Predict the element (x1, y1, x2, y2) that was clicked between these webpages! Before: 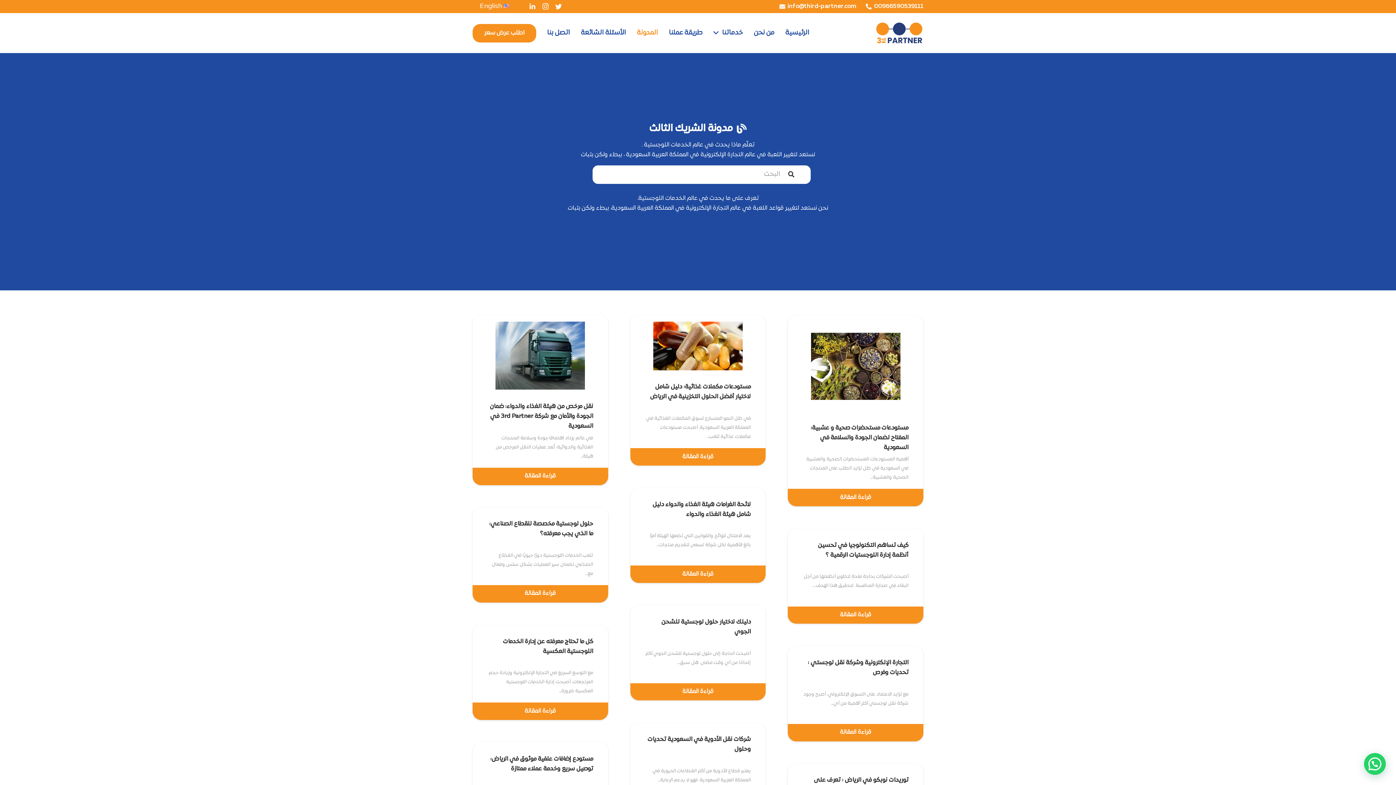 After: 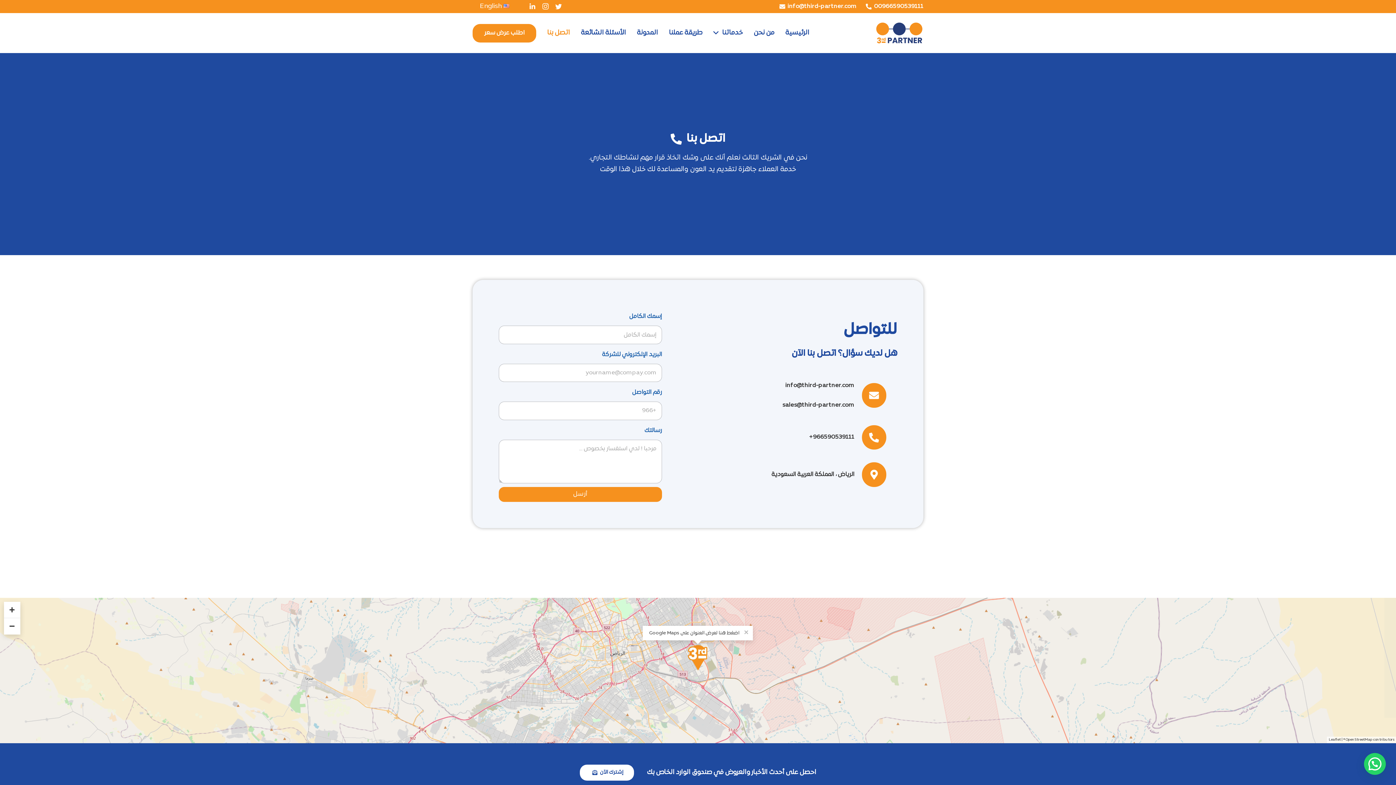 Action: label: اتصل بنا bbox: (541, 13, 575, 53)